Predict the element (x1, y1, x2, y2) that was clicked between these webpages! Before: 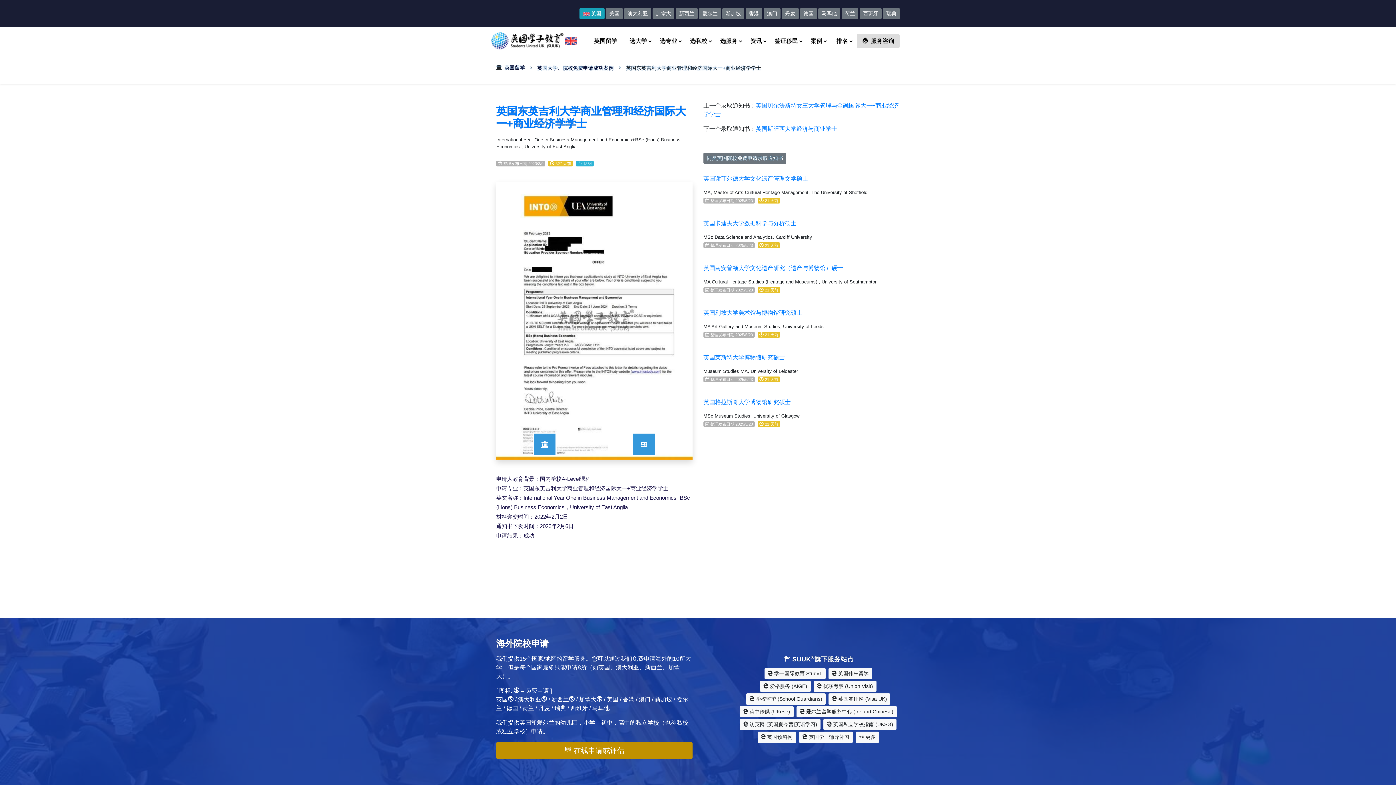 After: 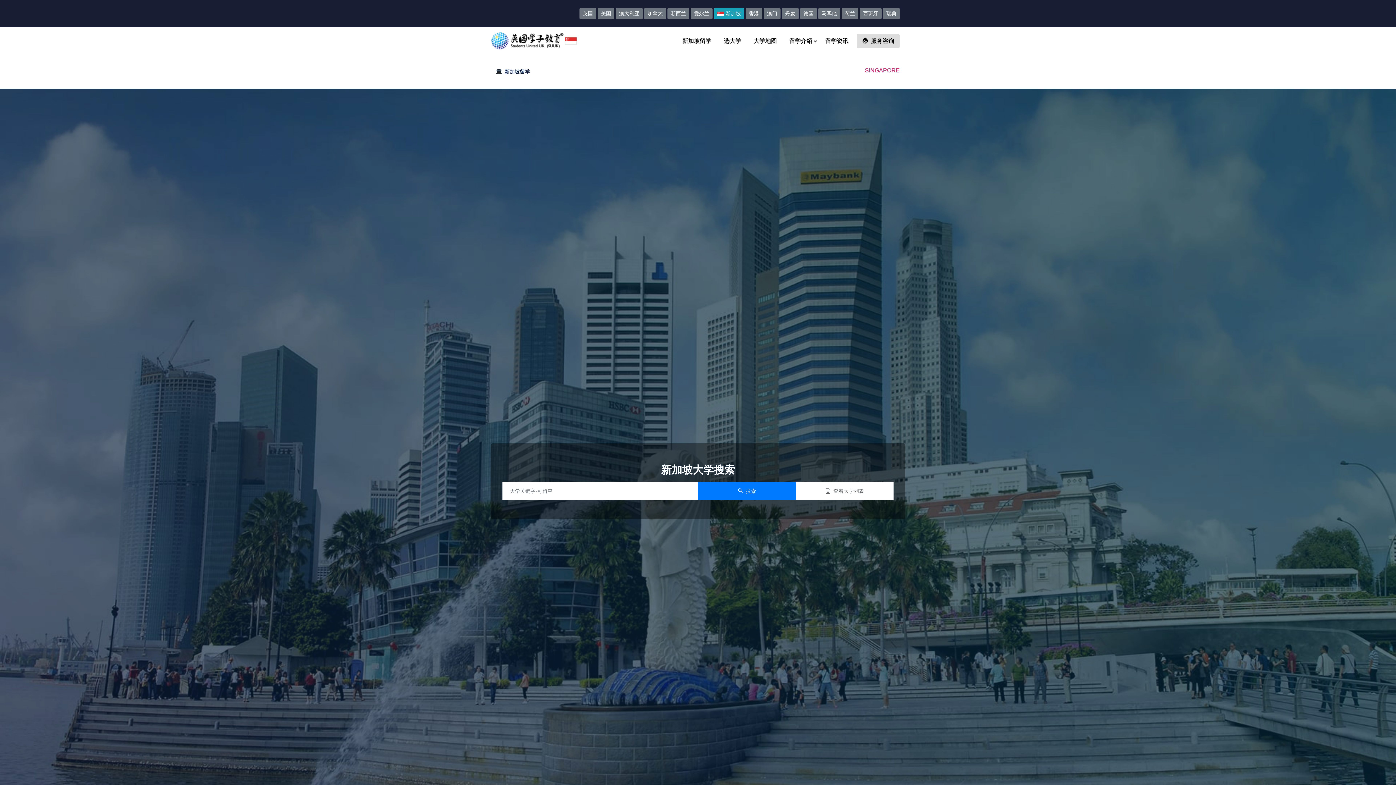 Action: bbox: (722, 8, 744, 19) label: 新加坡